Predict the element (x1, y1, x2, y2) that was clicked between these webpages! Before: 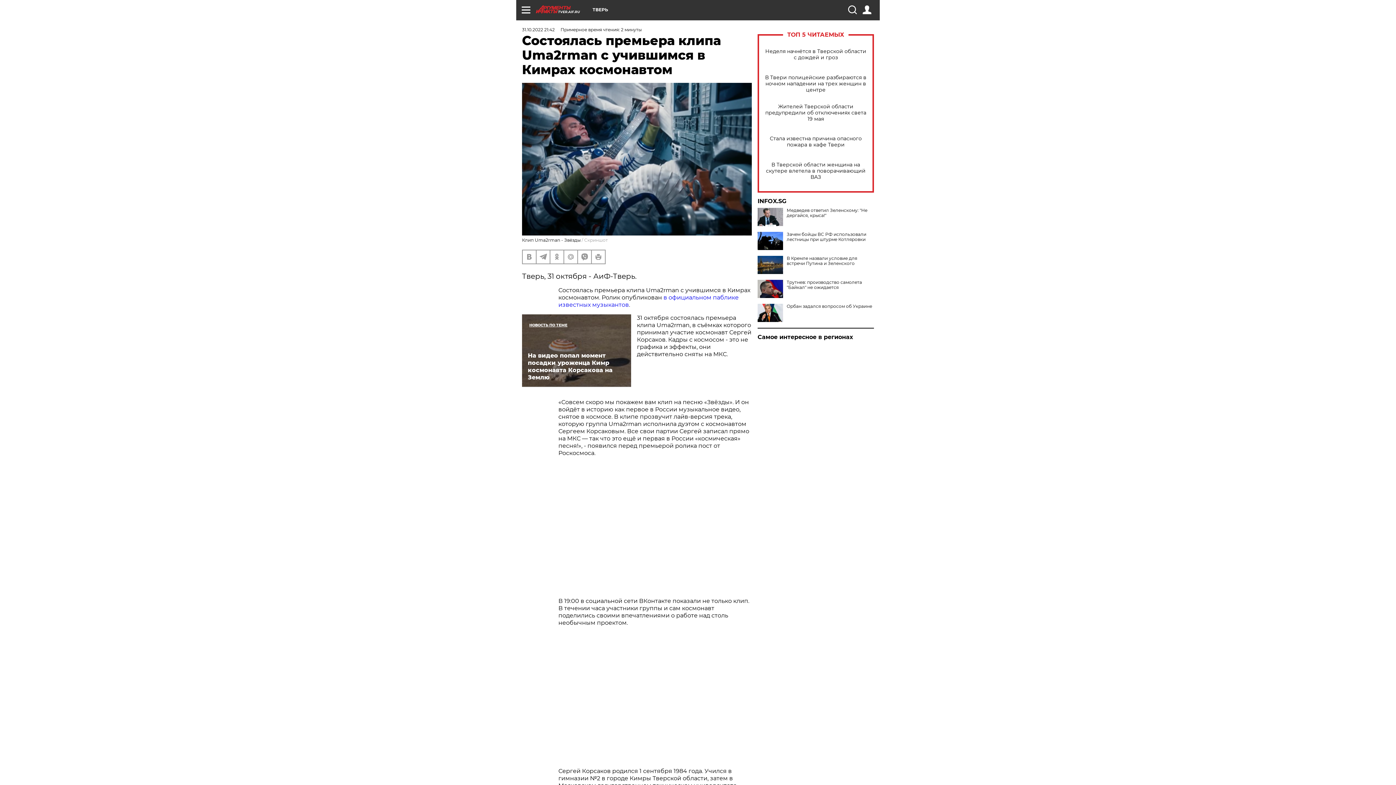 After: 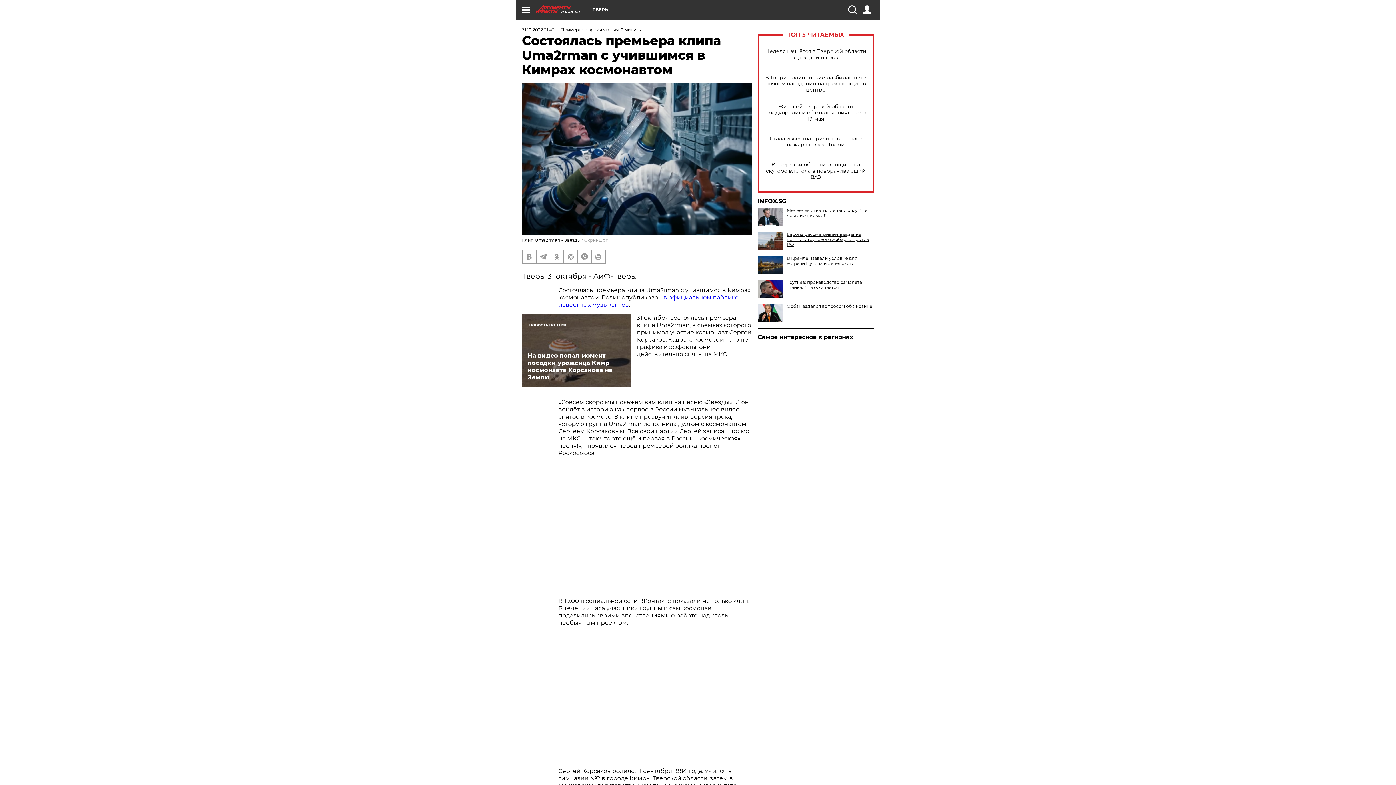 Action: label: Зачем бойцы ВС РФ использовали лестницы при штурме Котляровки bbox: (757, 232, 874, 242)